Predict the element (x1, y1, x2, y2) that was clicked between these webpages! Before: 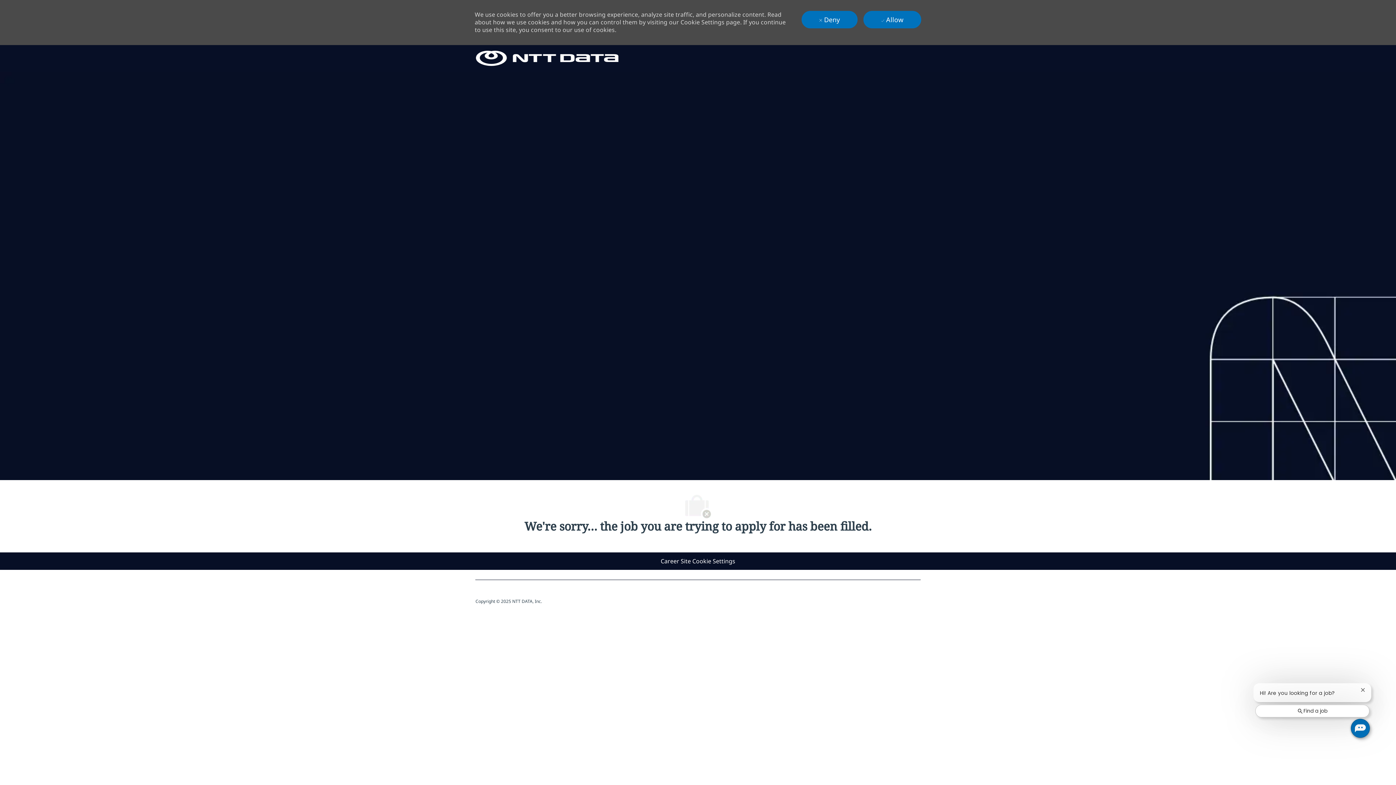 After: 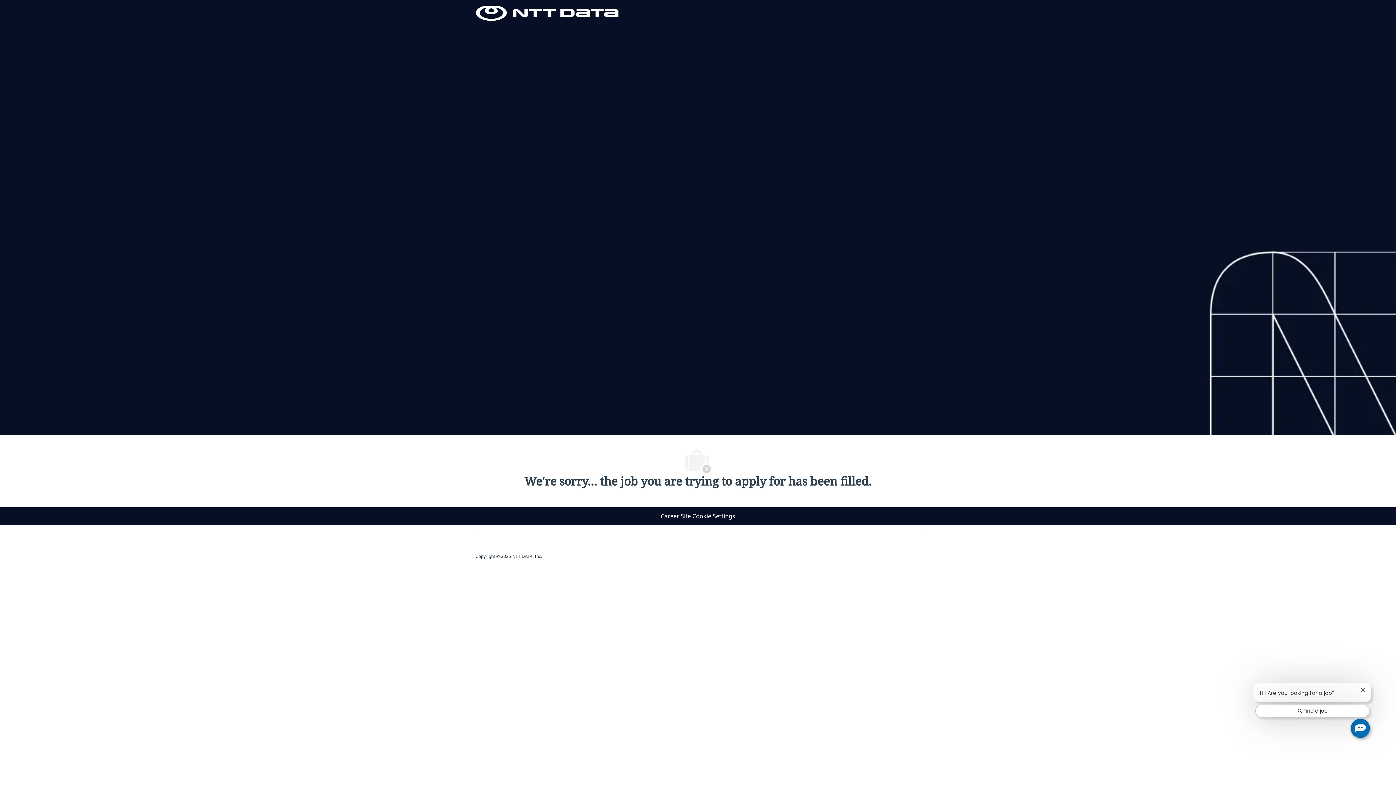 Action: label:  Deny bbox: (801, 10, 857, 28)